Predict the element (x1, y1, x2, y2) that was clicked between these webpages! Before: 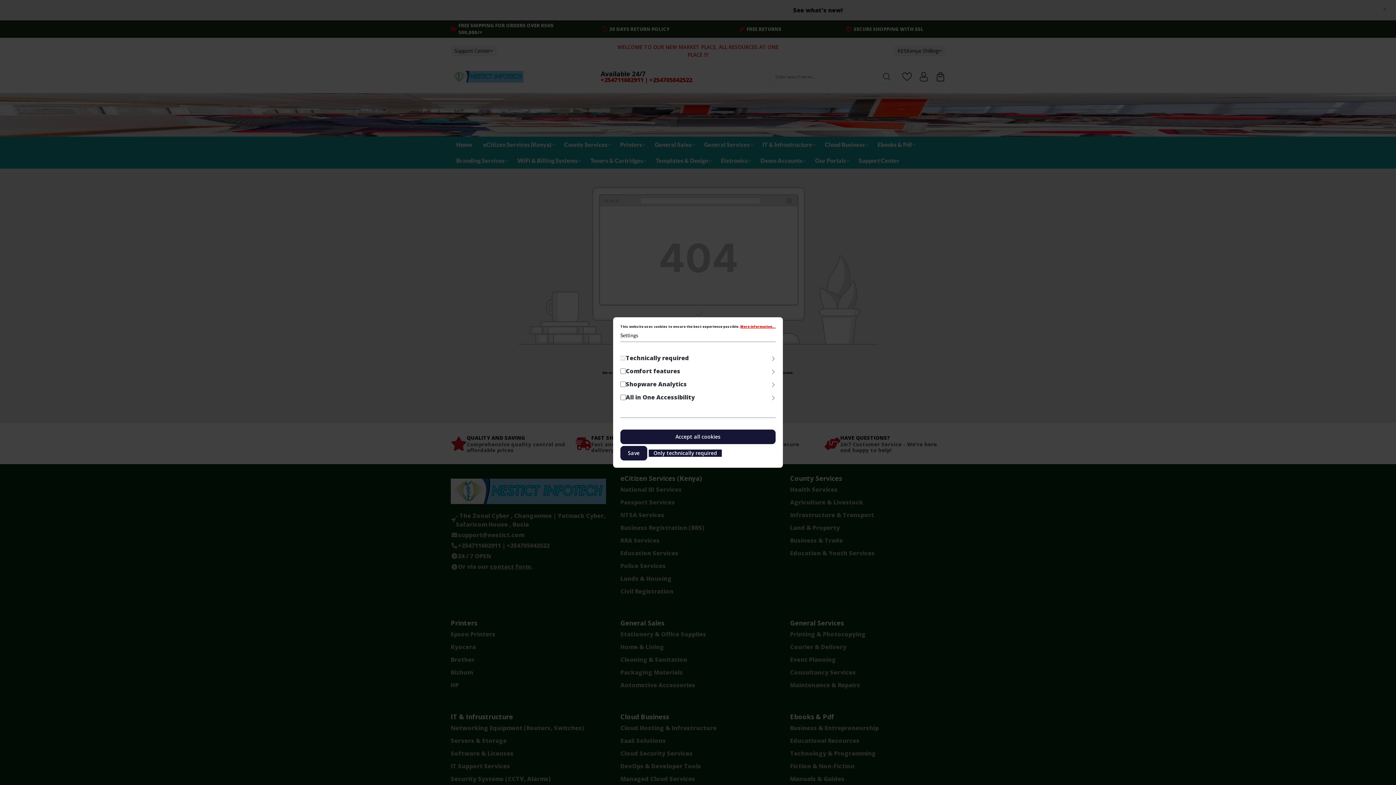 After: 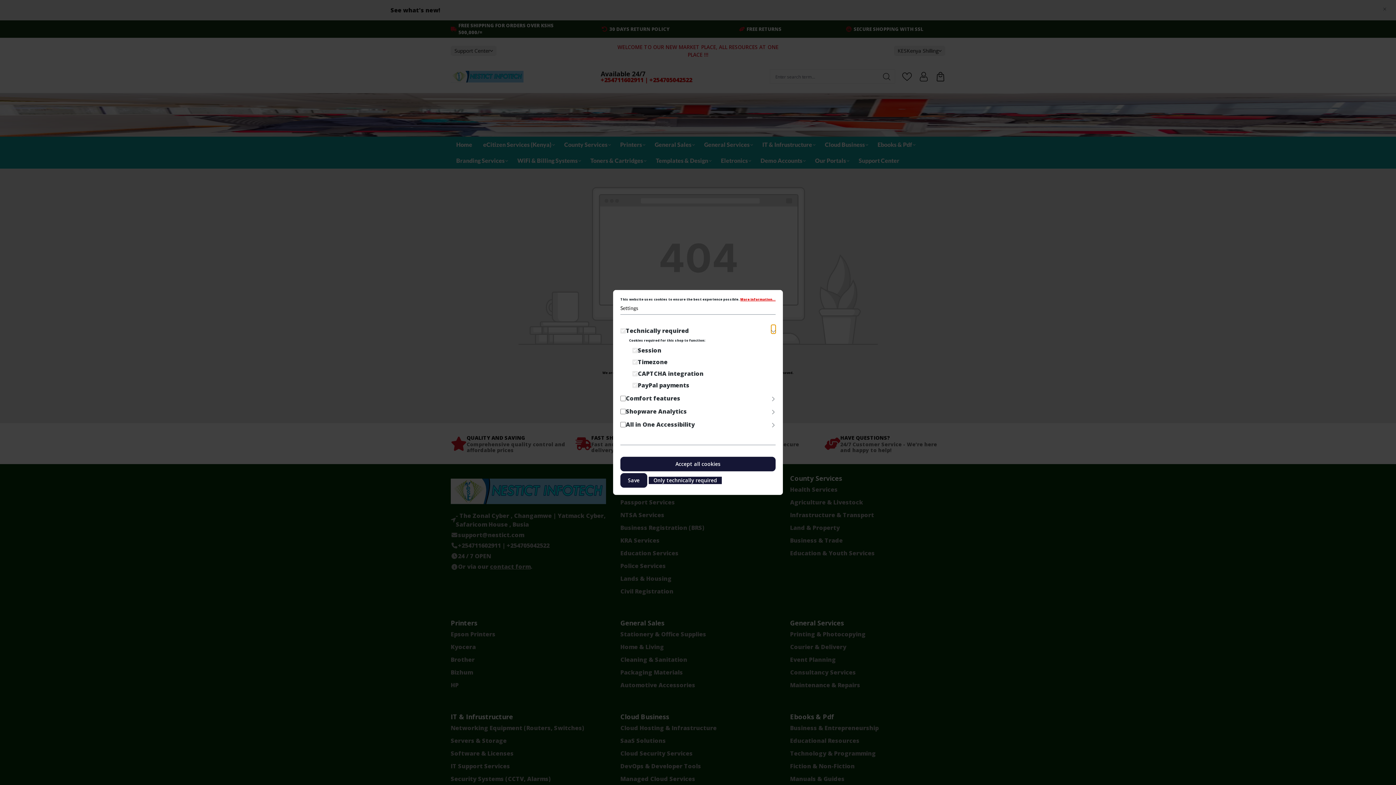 Action: bbox: (771, 352, 775, 361) label: Expand